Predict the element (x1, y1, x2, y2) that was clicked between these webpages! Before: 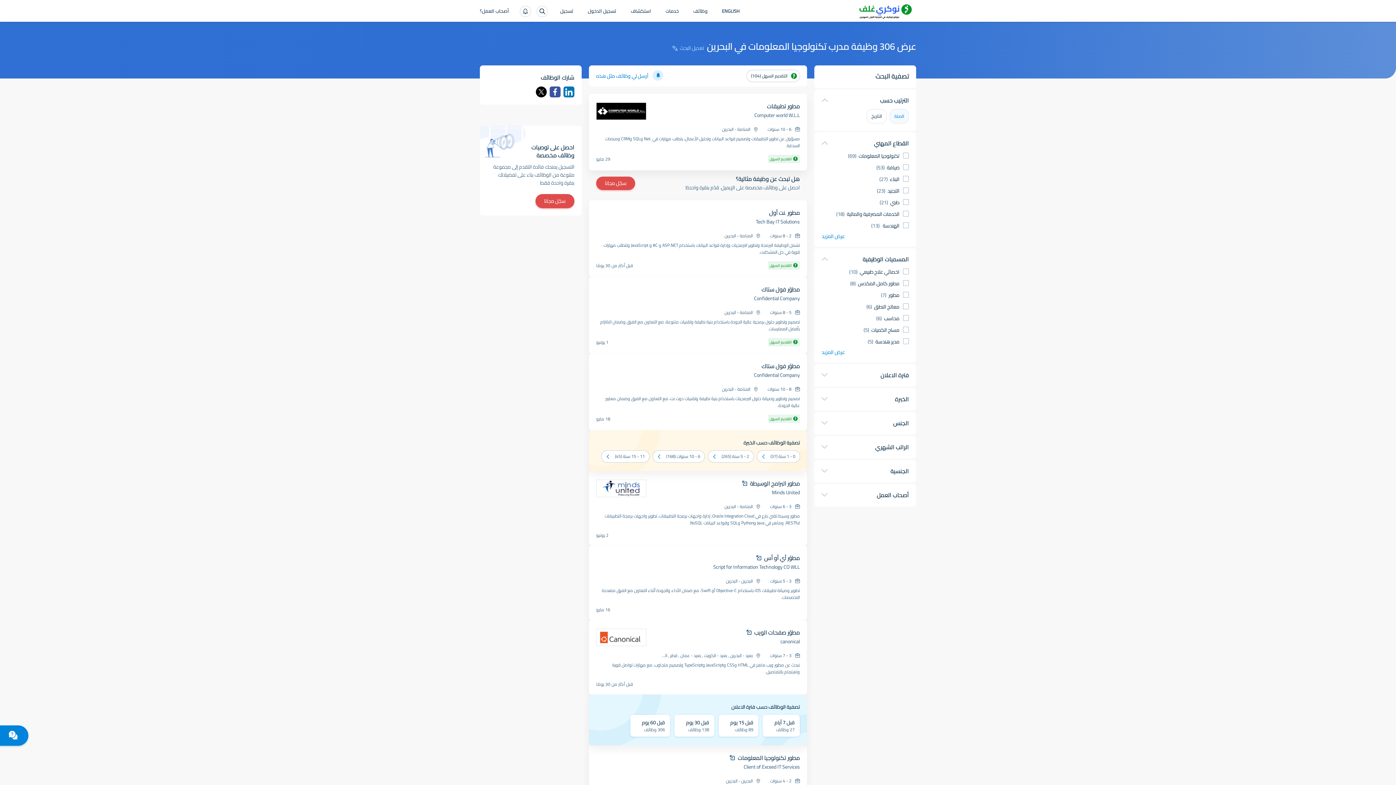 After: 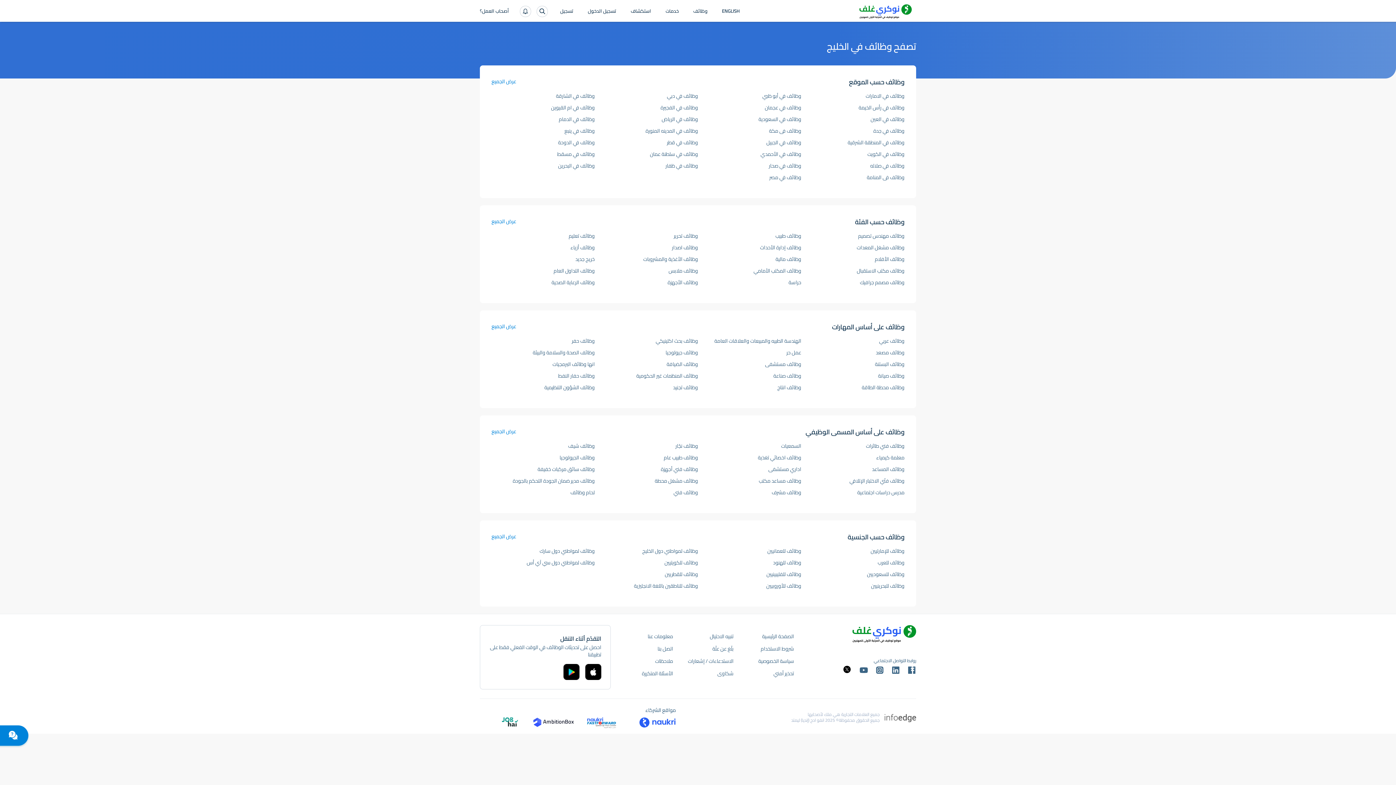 Action: bbox: (686, 8, 714, 29) label: وظائف